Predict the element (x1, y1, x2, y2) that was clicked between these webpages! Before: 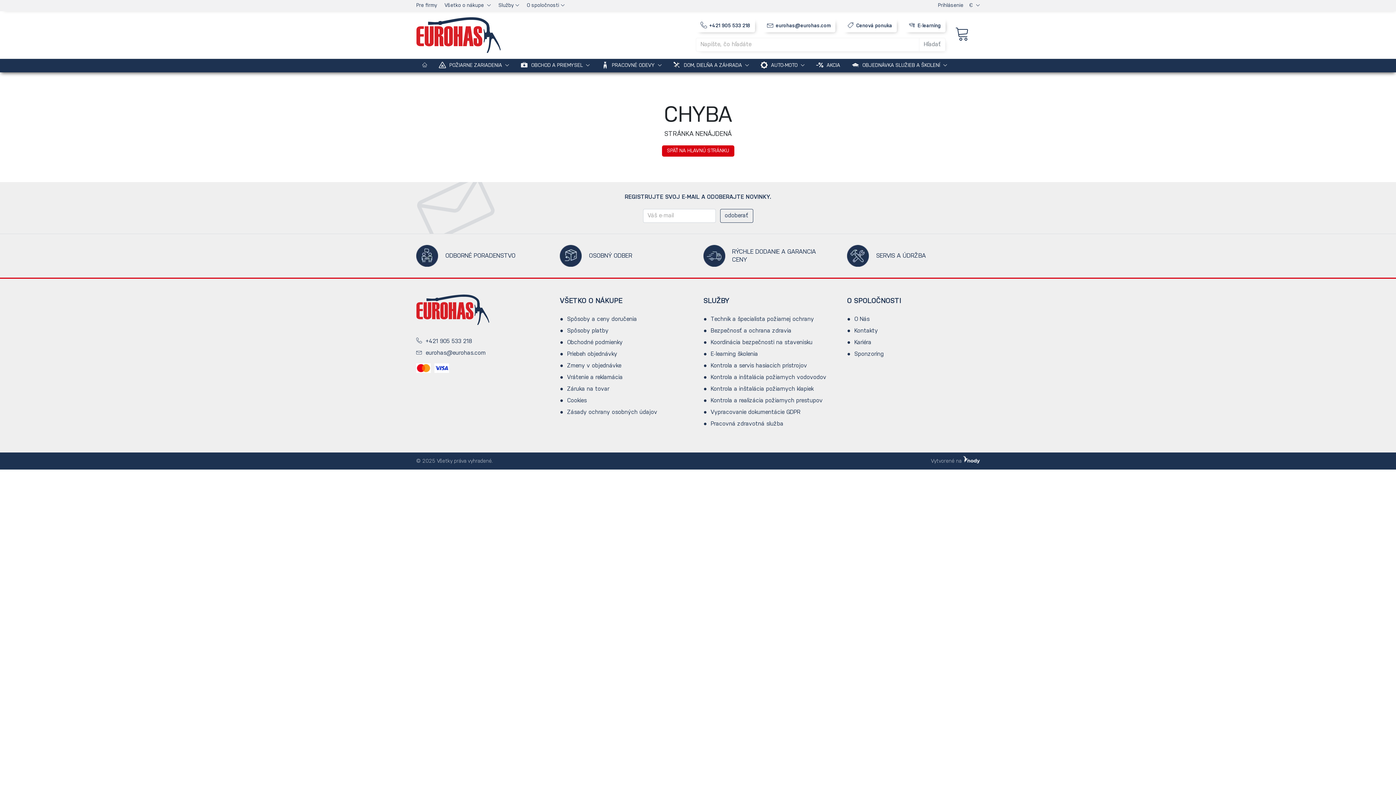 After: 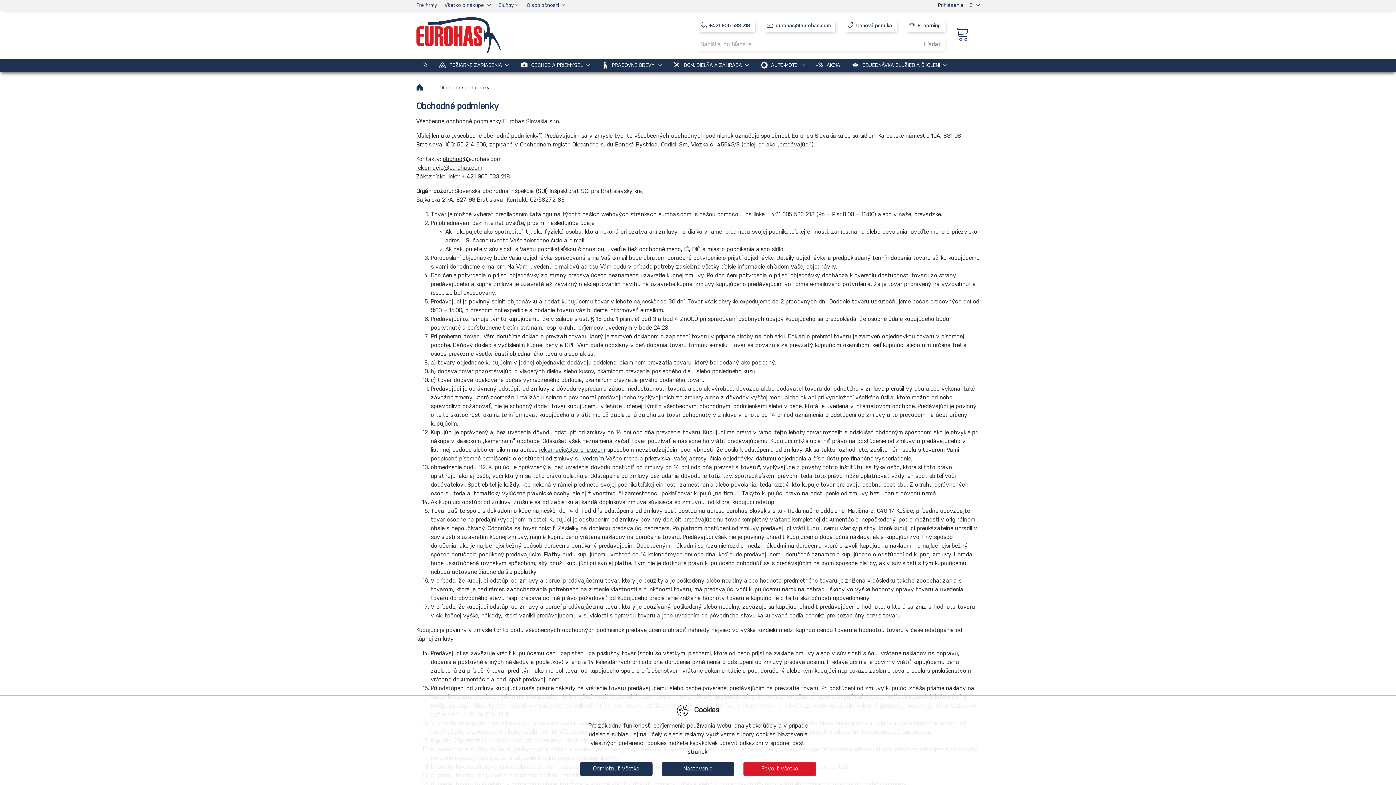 Action: bbox: (567, 339, 622, 345) label: Obchodné podmienky